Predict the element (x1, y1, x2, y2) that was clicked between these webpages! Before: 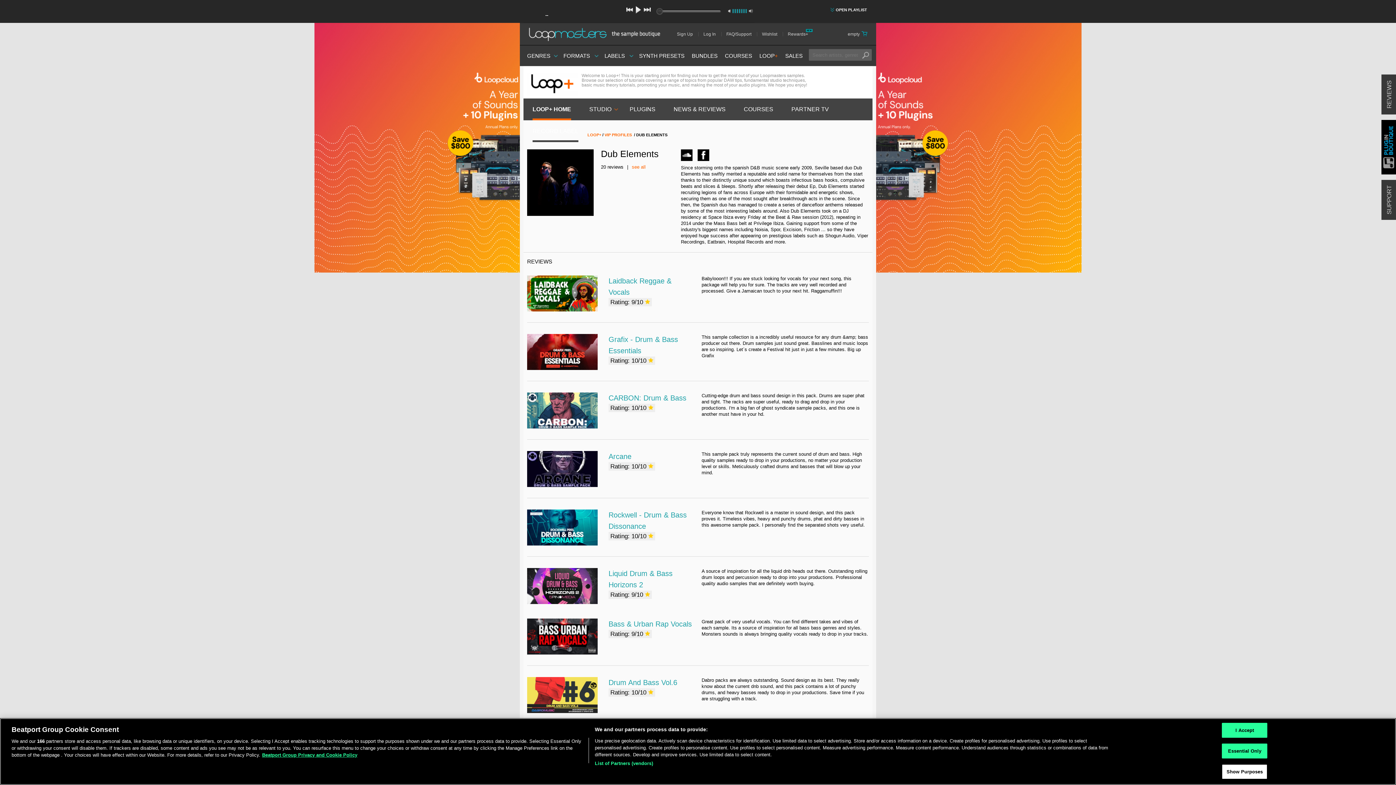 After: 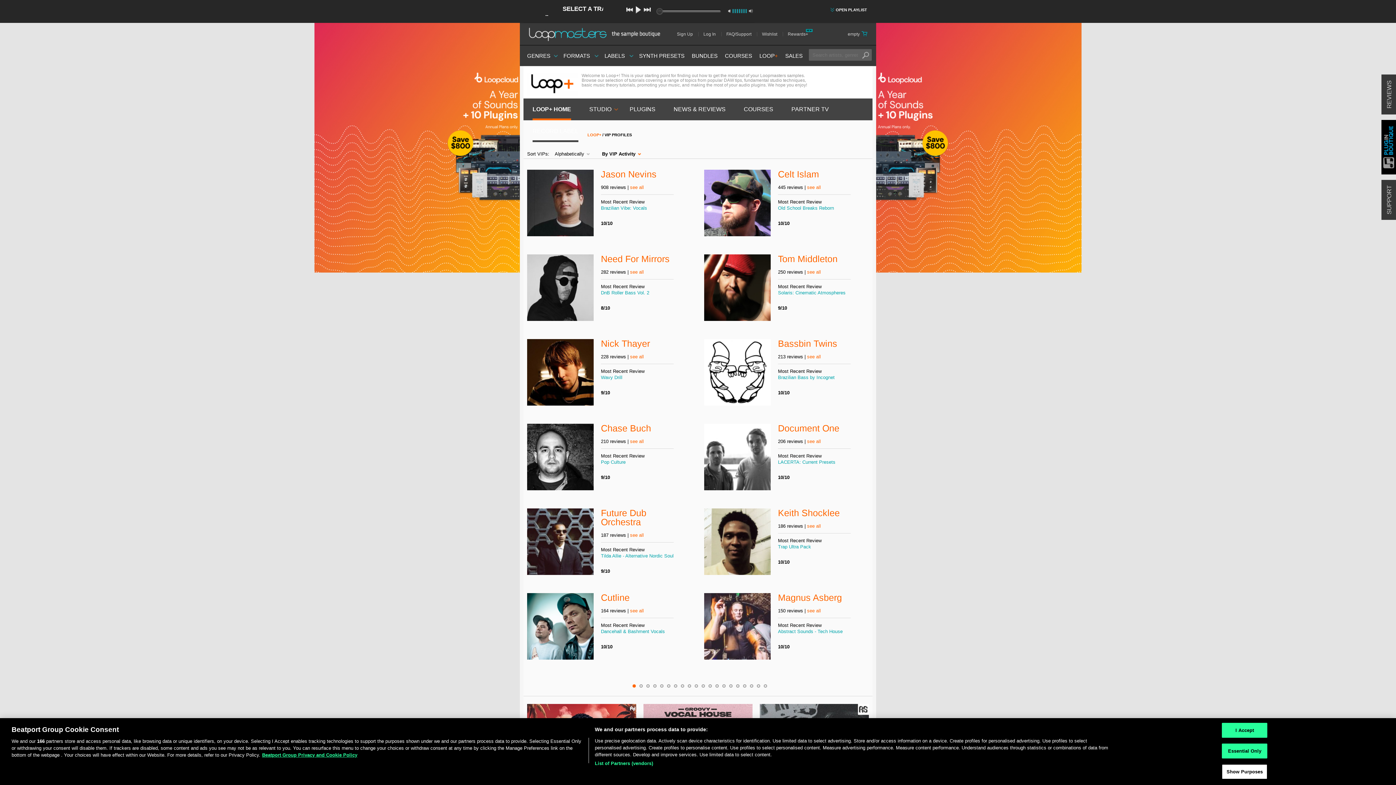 Action: bbox: (604, 132, 632, 137) label: VIP PROFILES